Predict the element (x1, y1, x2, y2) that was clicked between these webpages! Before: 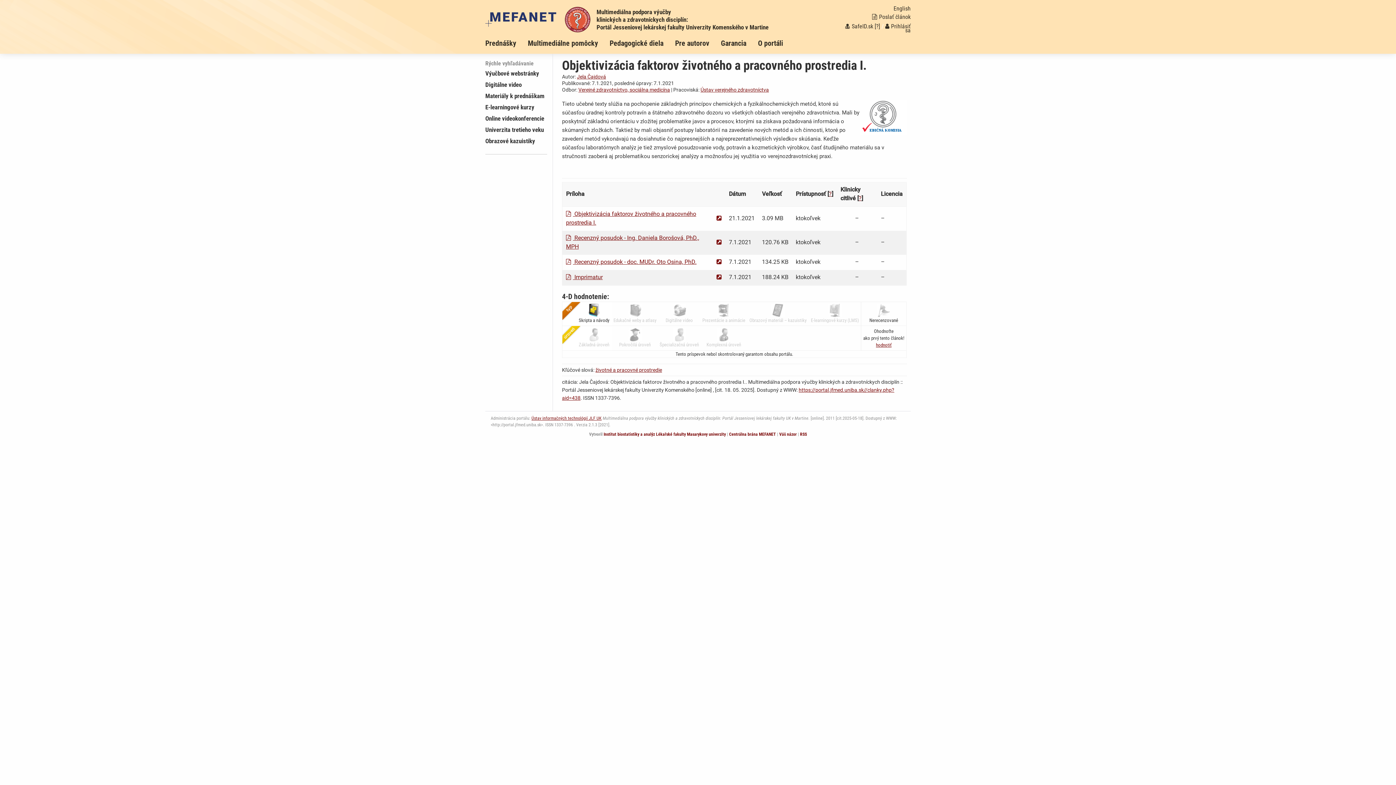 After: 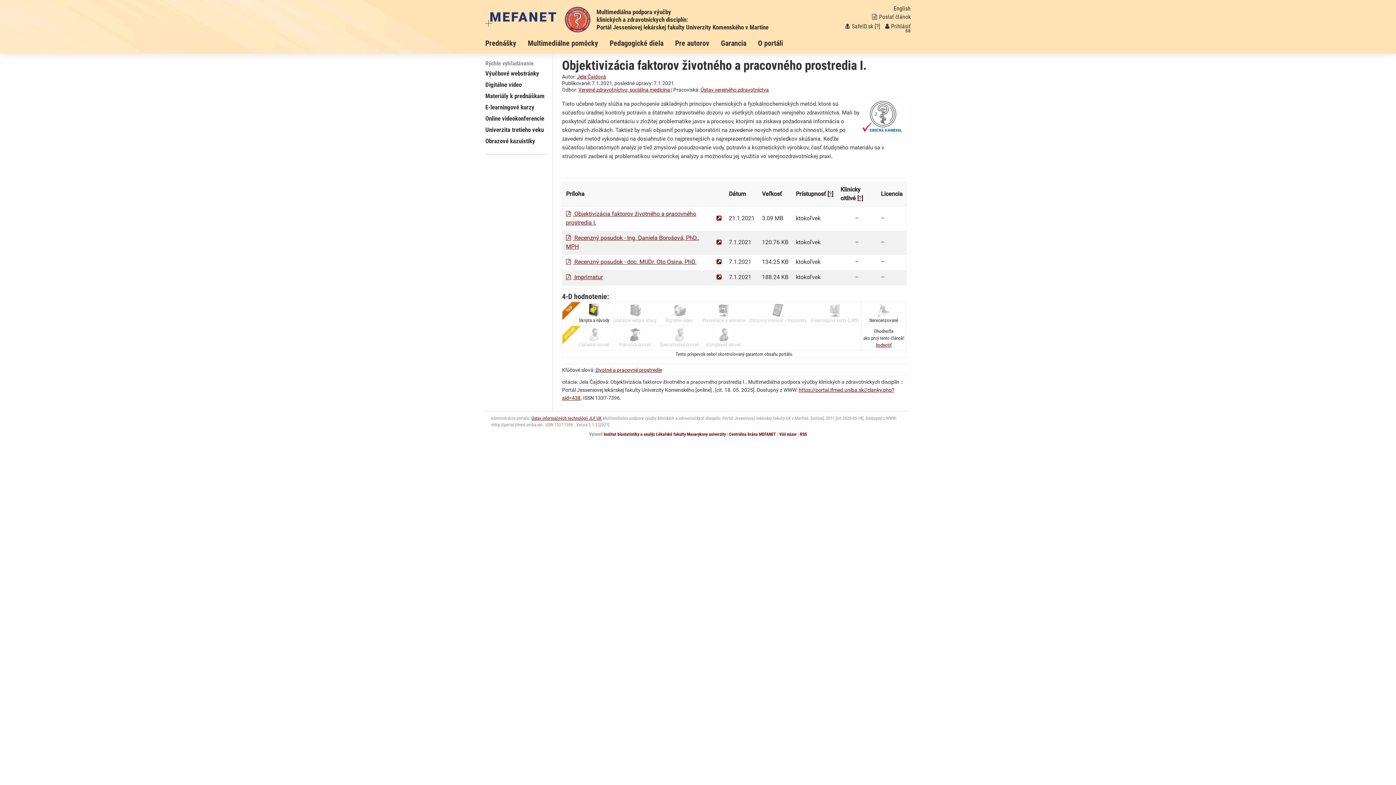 Action: bbox: (716, 215, 721, 221)